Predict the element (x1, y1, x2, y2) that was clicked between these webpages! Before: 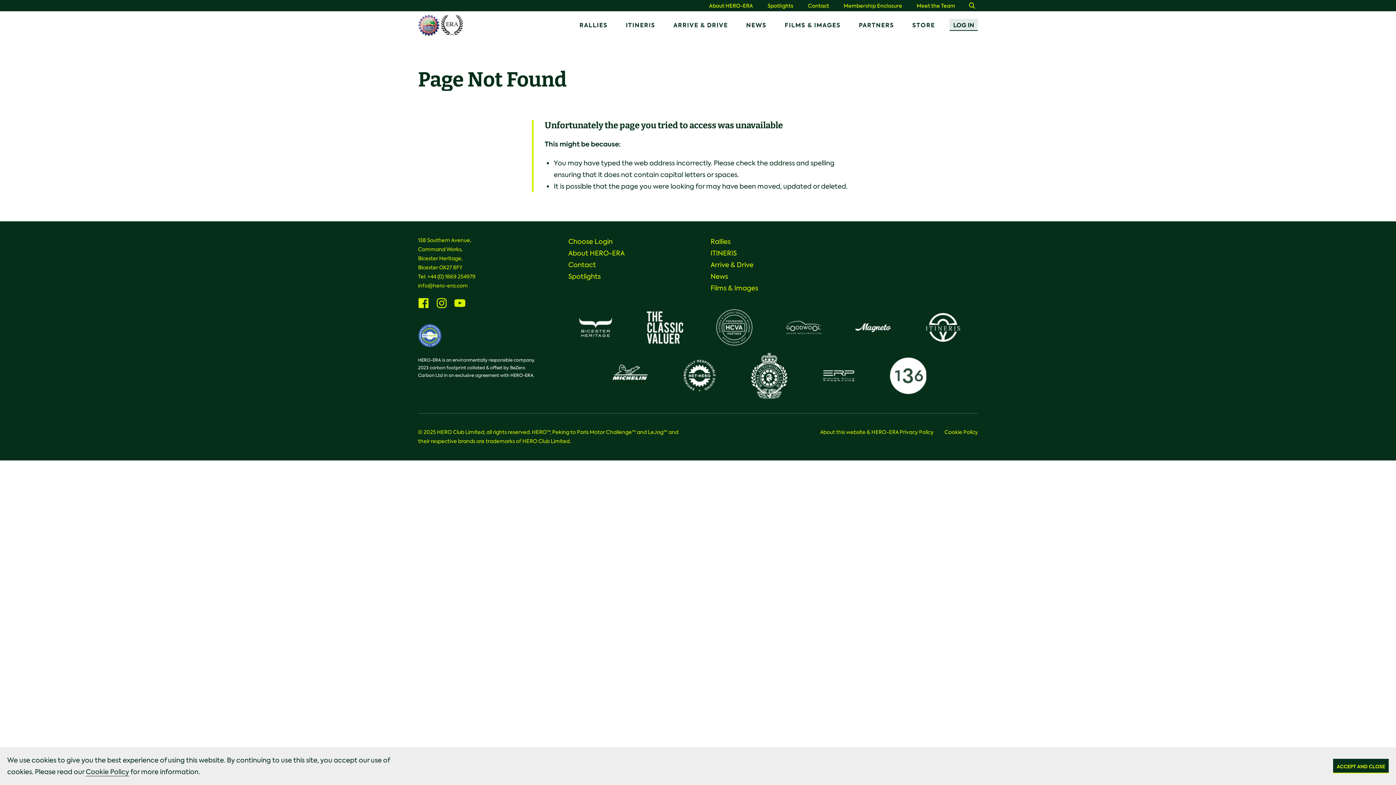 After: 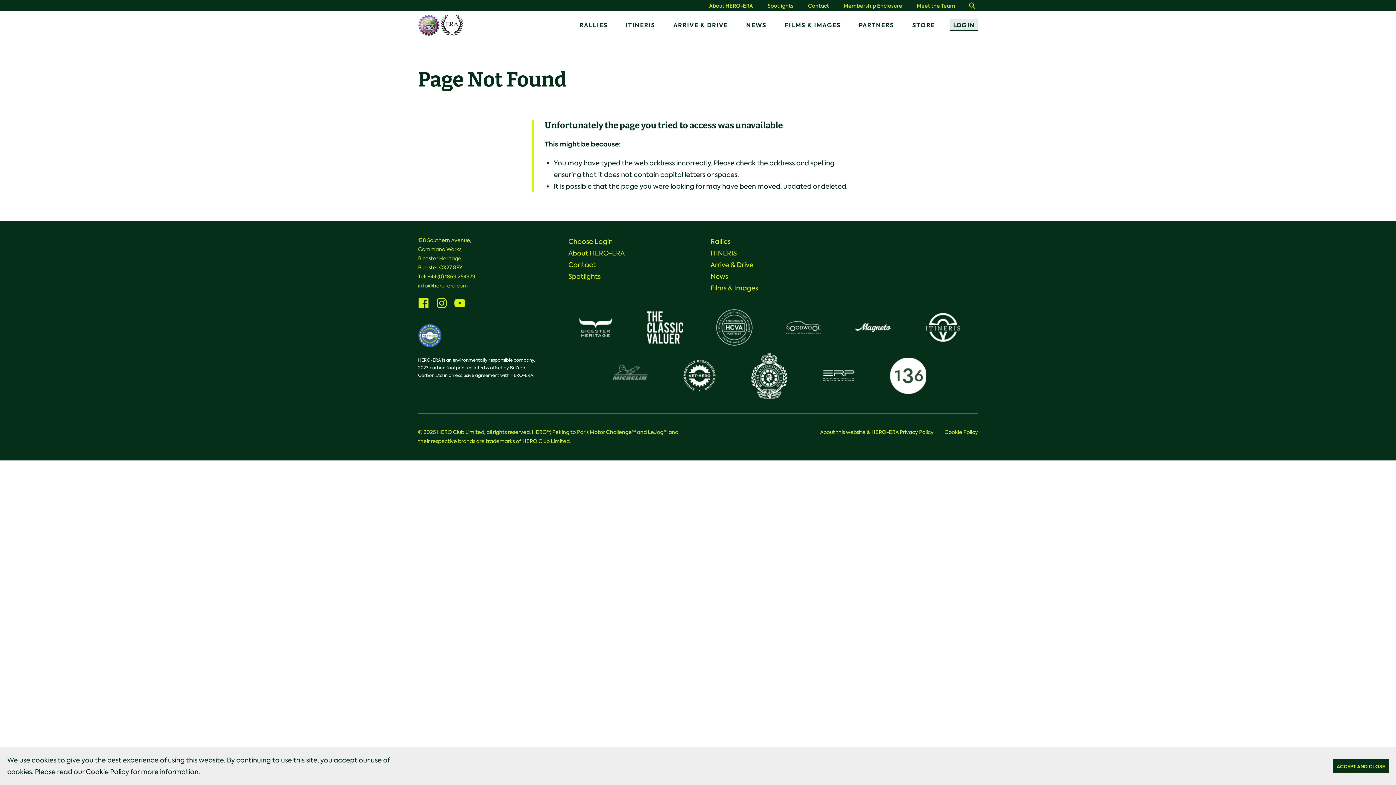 Action: bbox: (612, 363, 648, 380)